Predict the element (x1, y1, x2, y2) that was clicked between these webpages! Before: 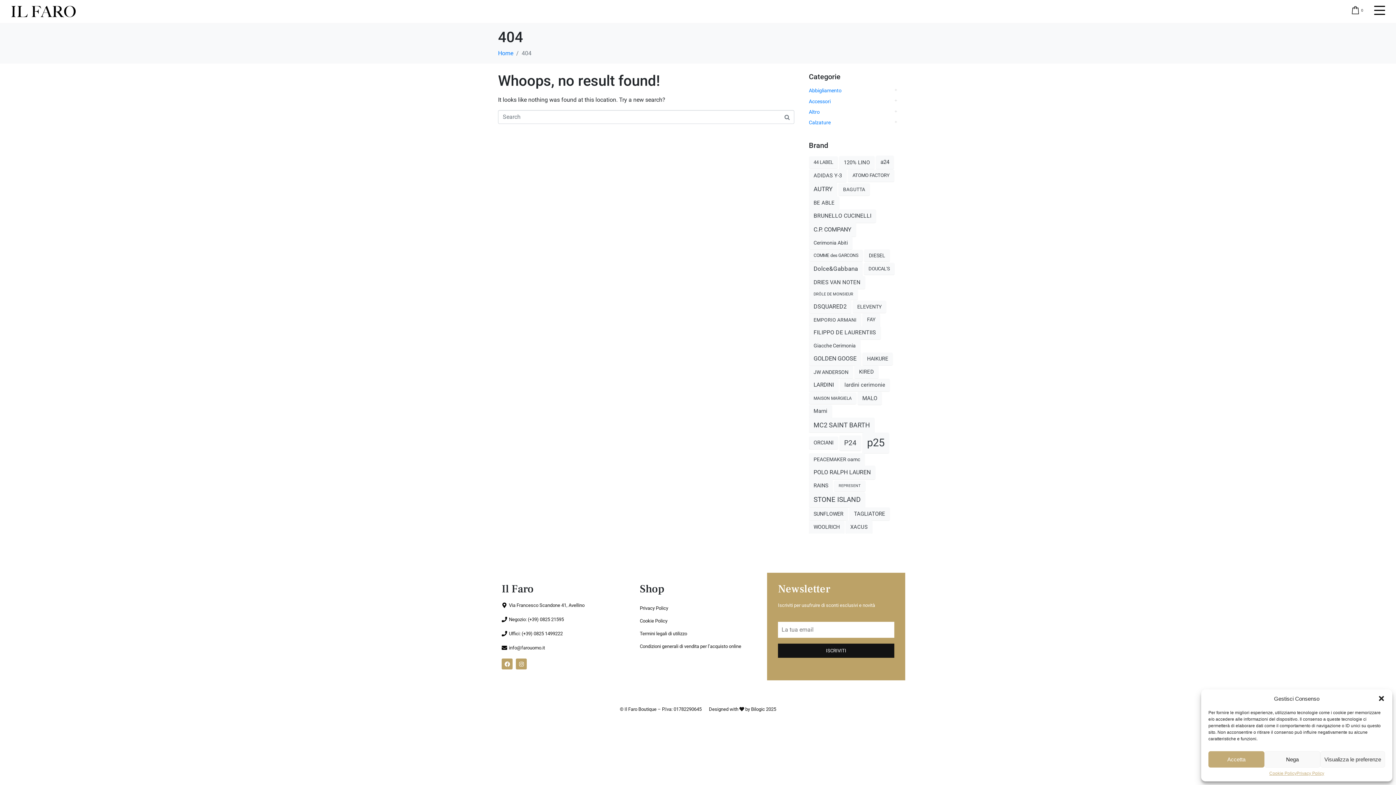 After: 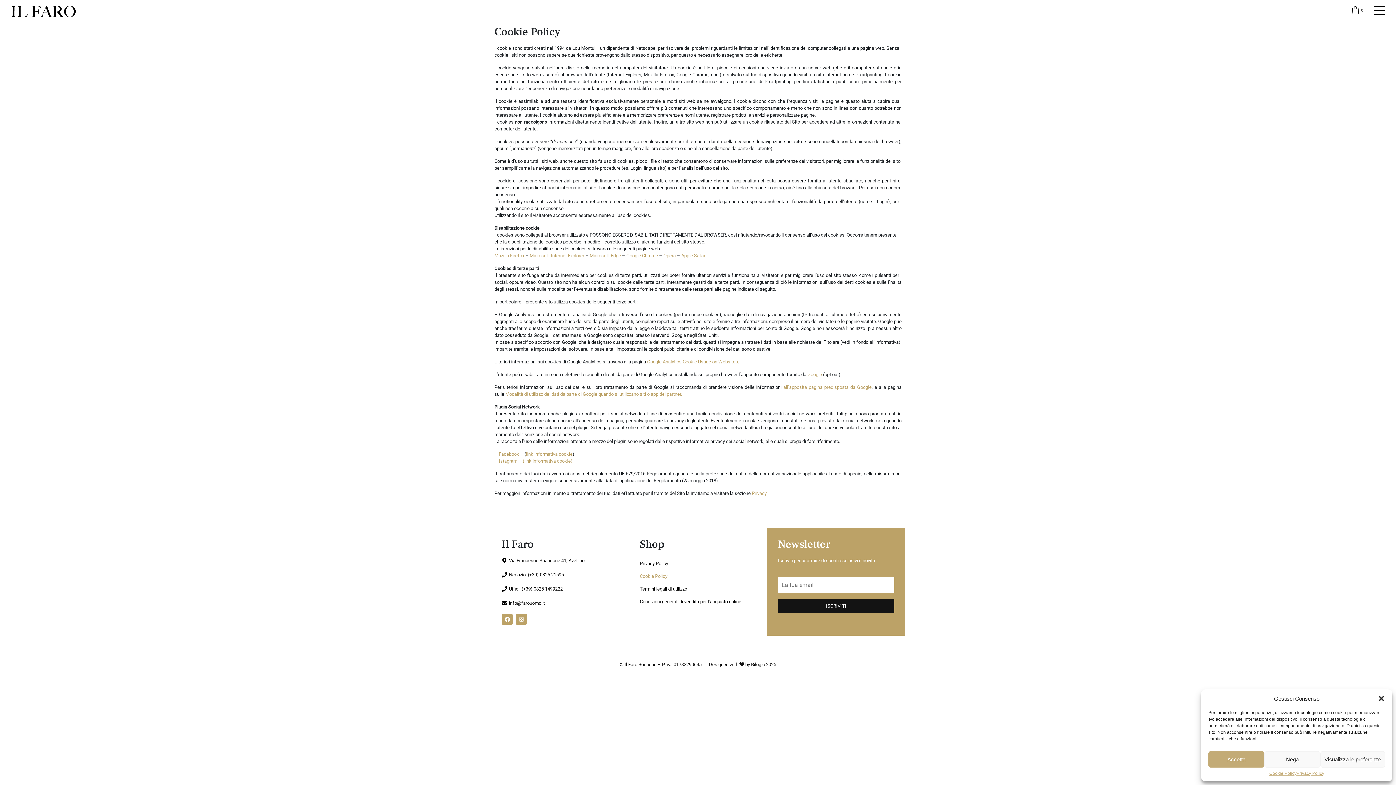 Action: label: Cookie Policy bbox: (1269, 771, 1296, 776)